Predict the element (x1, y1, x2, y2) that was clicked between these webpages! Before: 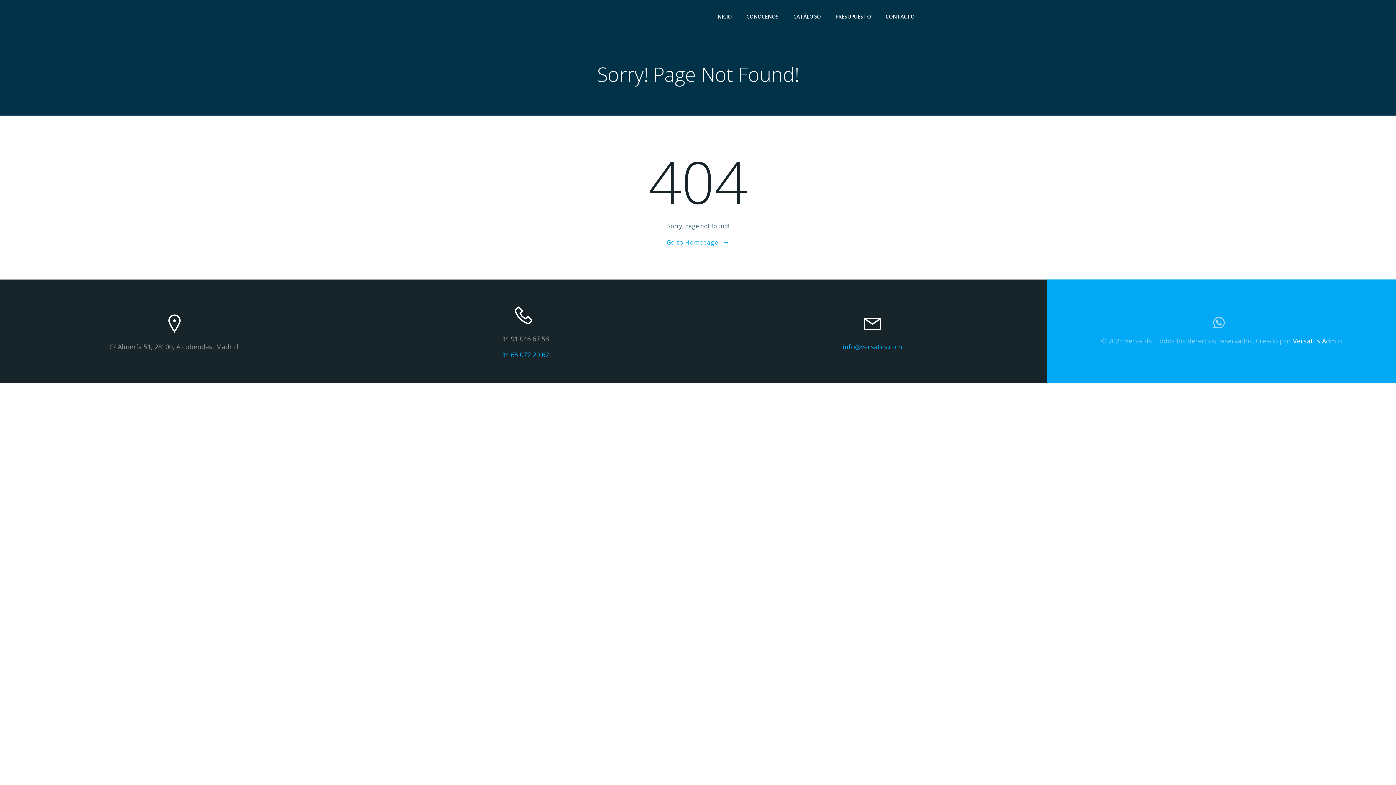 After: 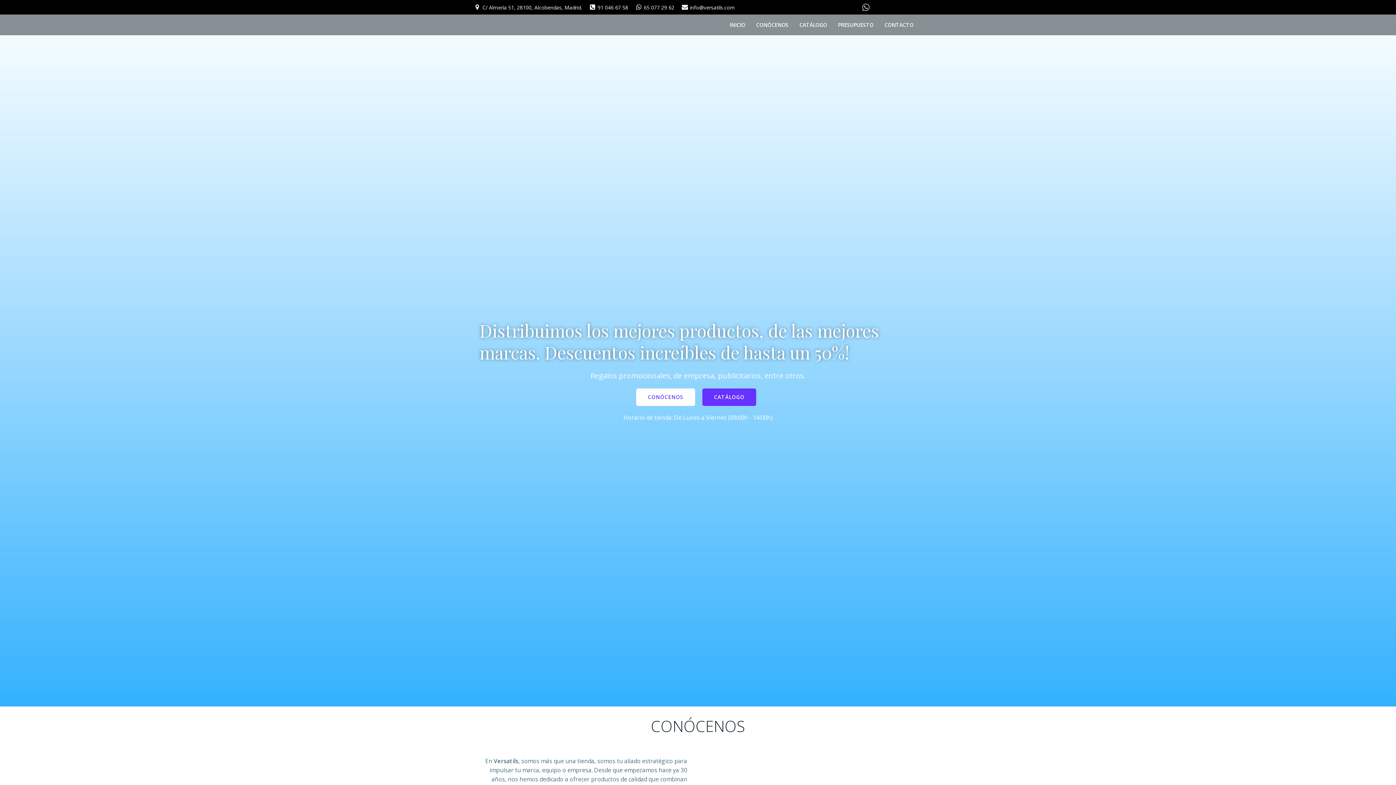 Action: label: Go to Homepage! bbox: (666, 238, 729, 246)